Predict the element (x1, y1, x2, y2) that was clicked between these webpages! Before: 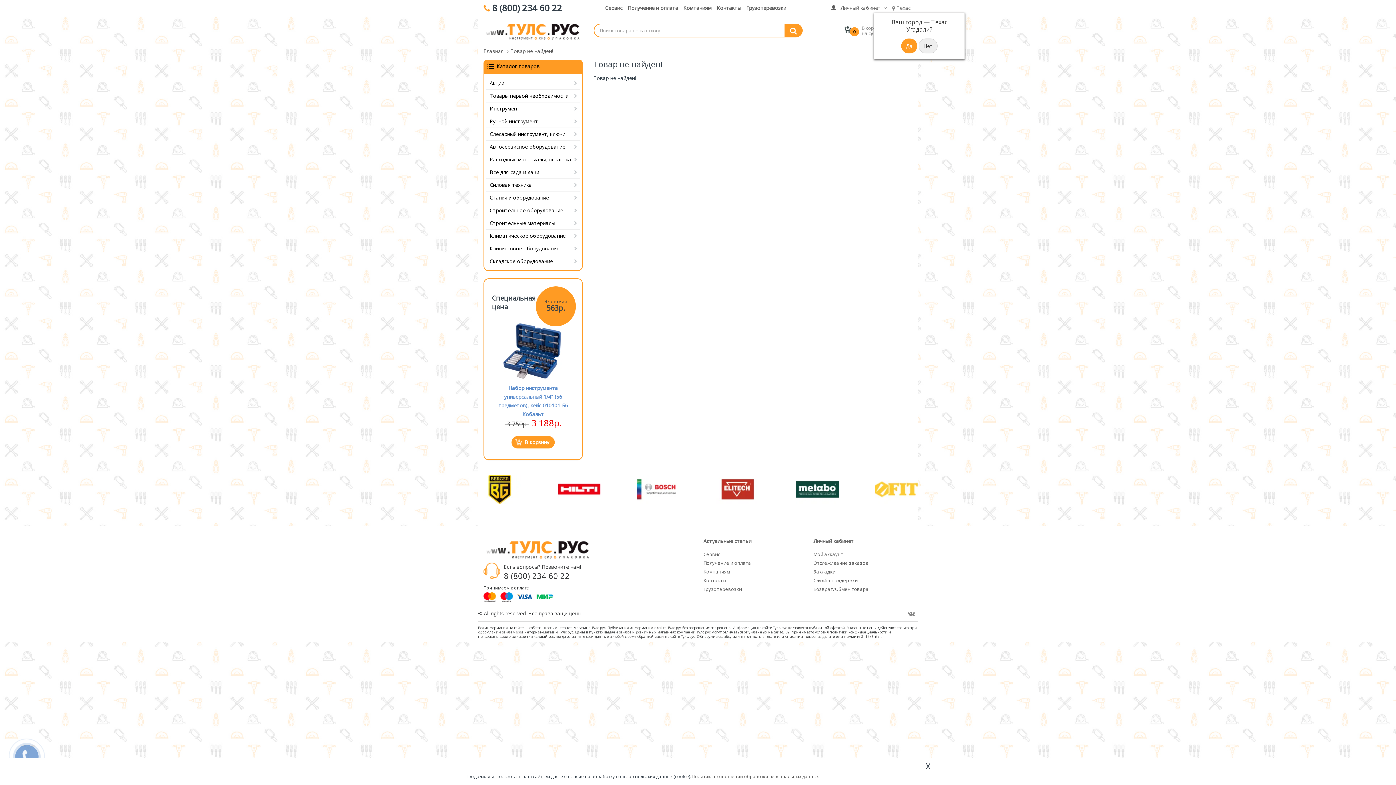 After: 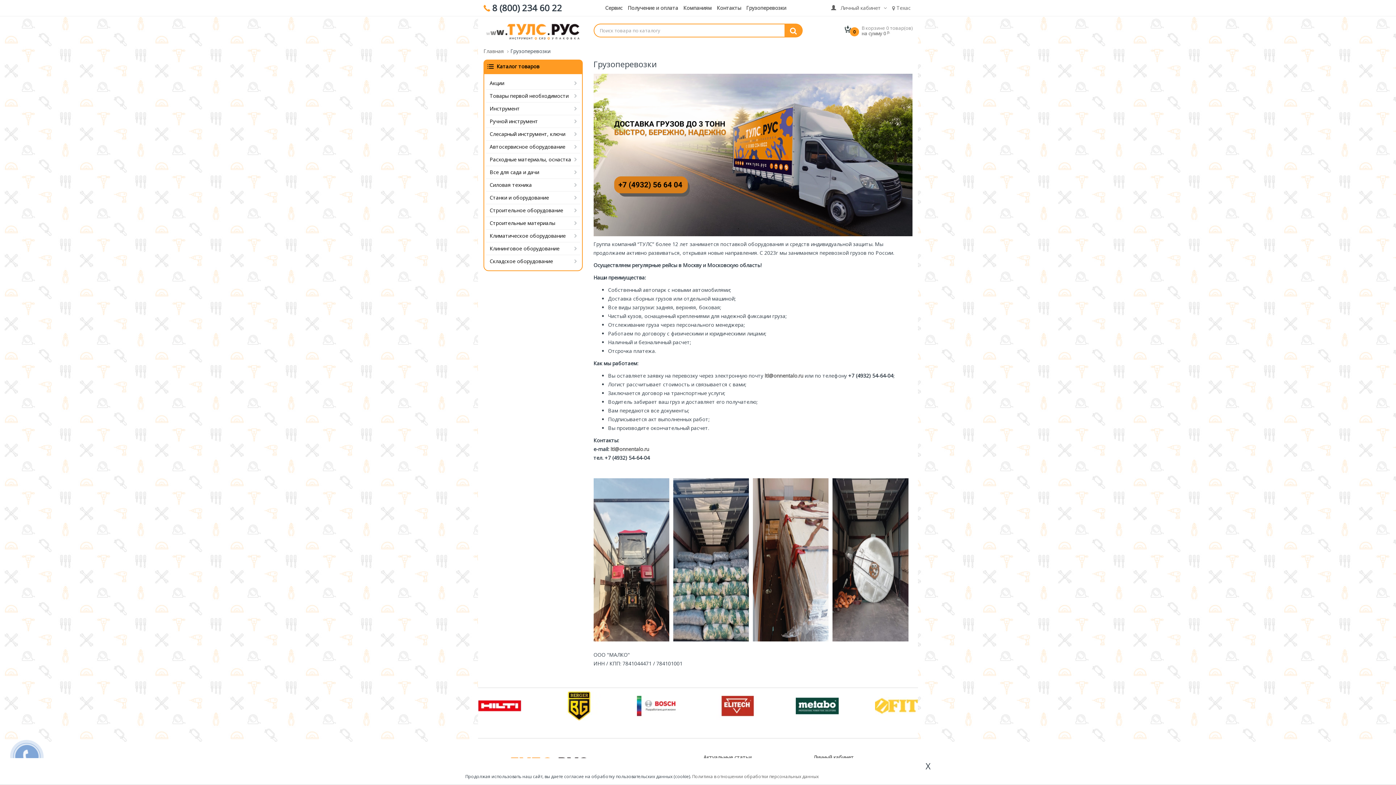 Action: label: Грузоперевозки bbox: (746, 4, 786, 11)